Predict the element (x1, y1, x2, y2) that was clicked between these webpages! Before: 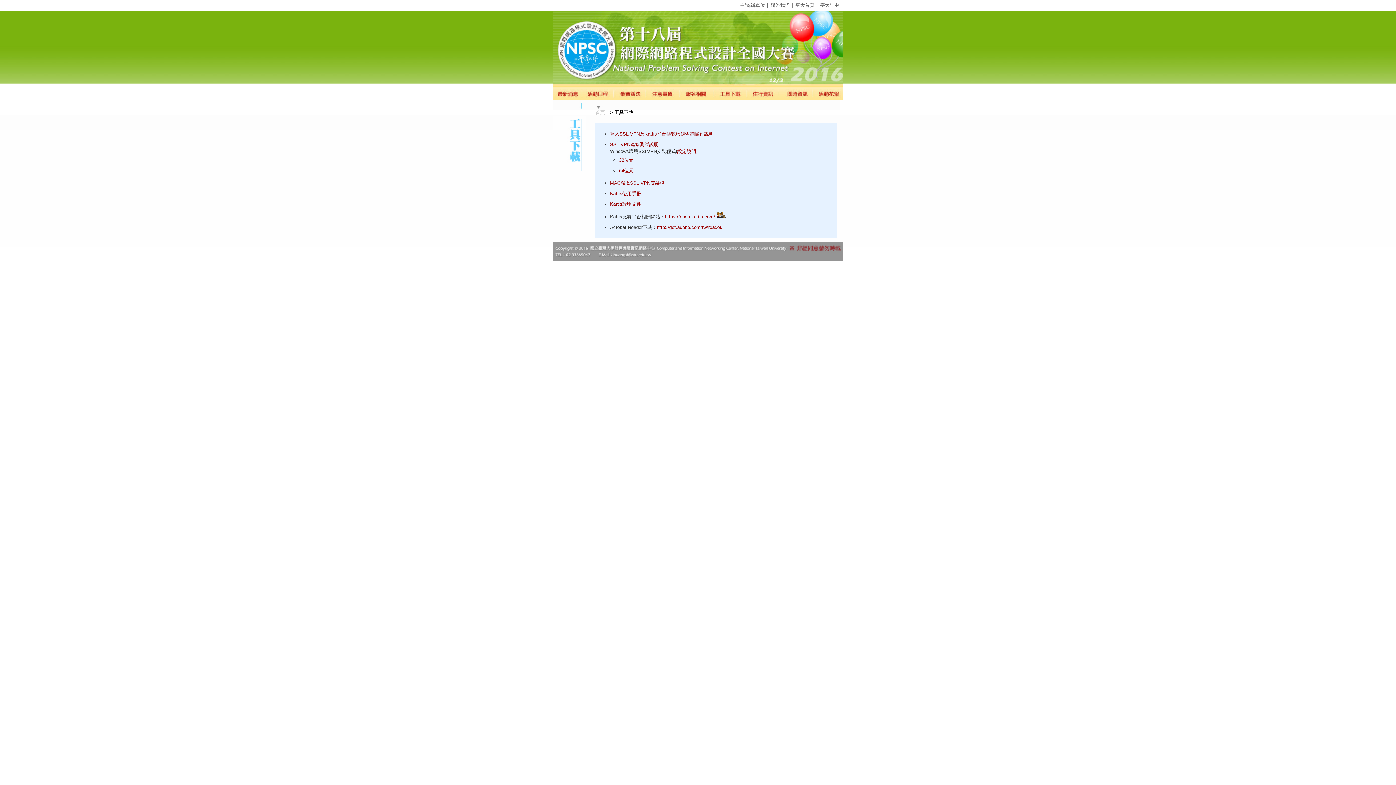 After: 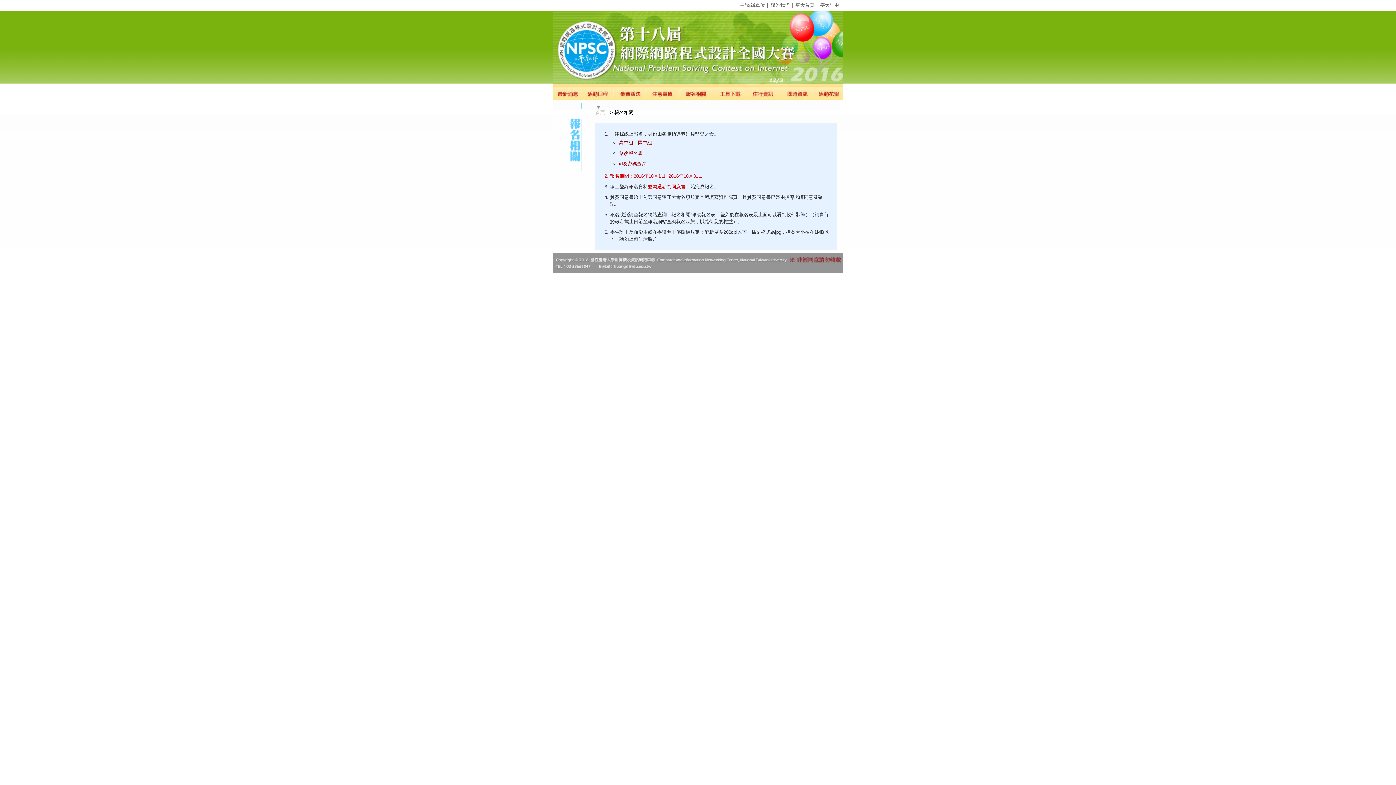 Action: bbox: (679, 96, 713, 101)